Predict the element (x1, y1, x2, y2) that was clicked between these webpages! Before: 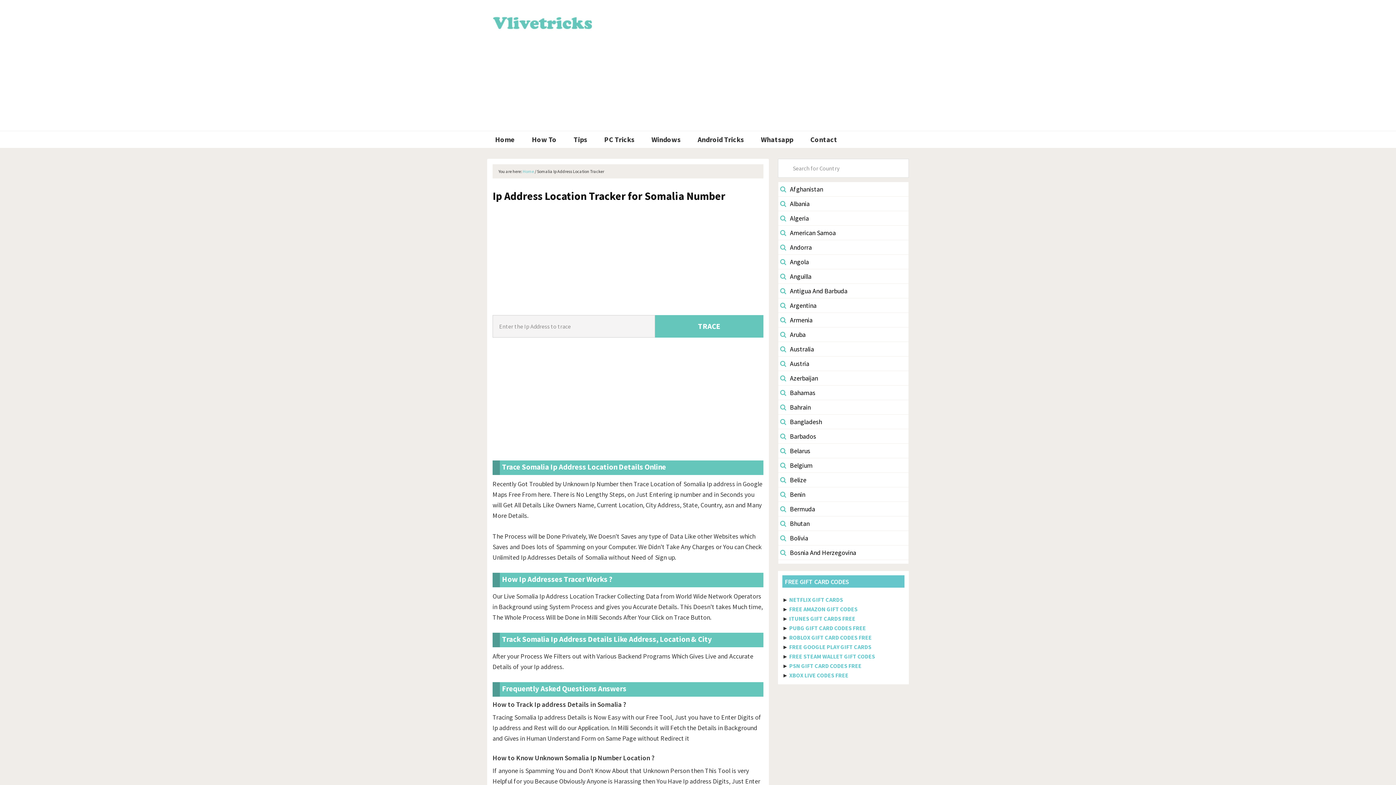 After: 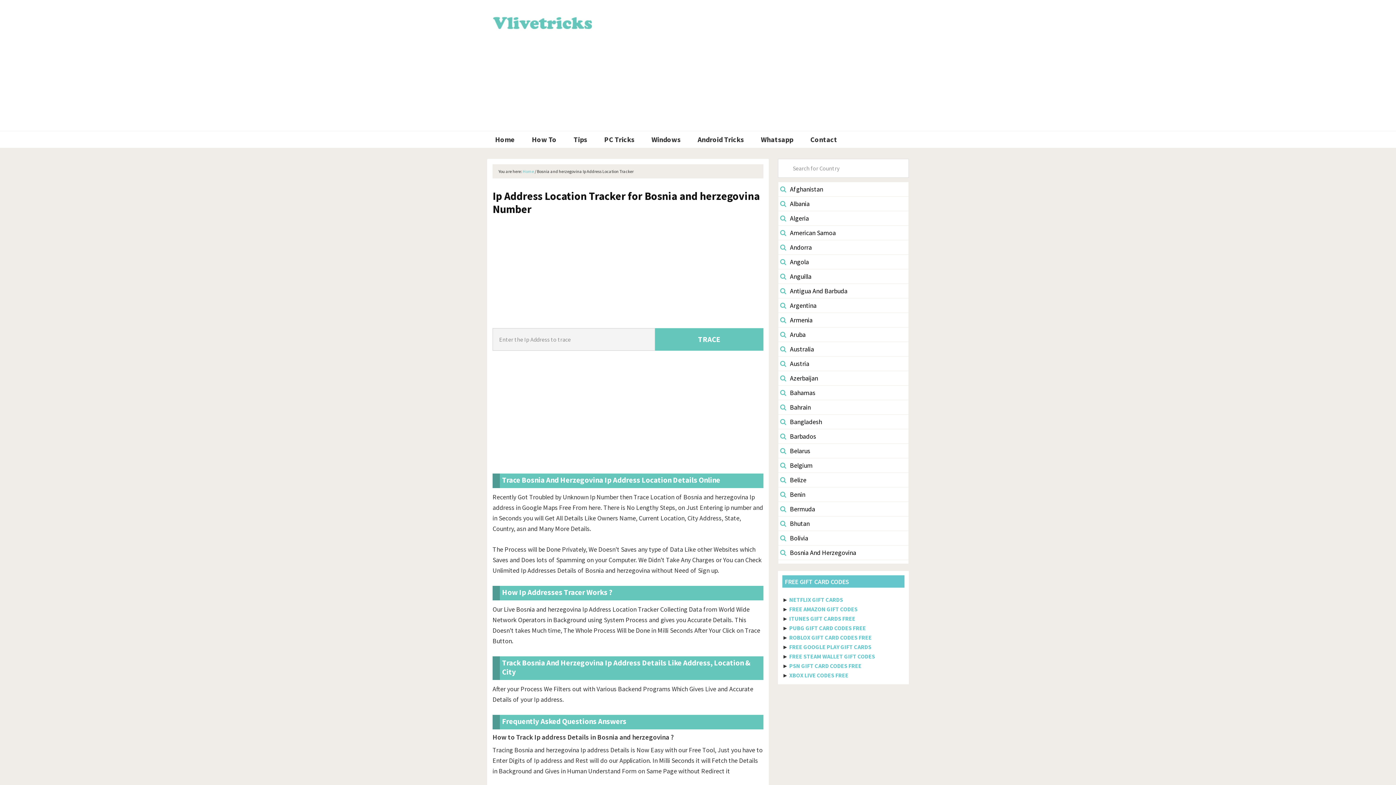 Action: bbox: (778, 545, 909, 560) label: Bosnia And Herzegovina